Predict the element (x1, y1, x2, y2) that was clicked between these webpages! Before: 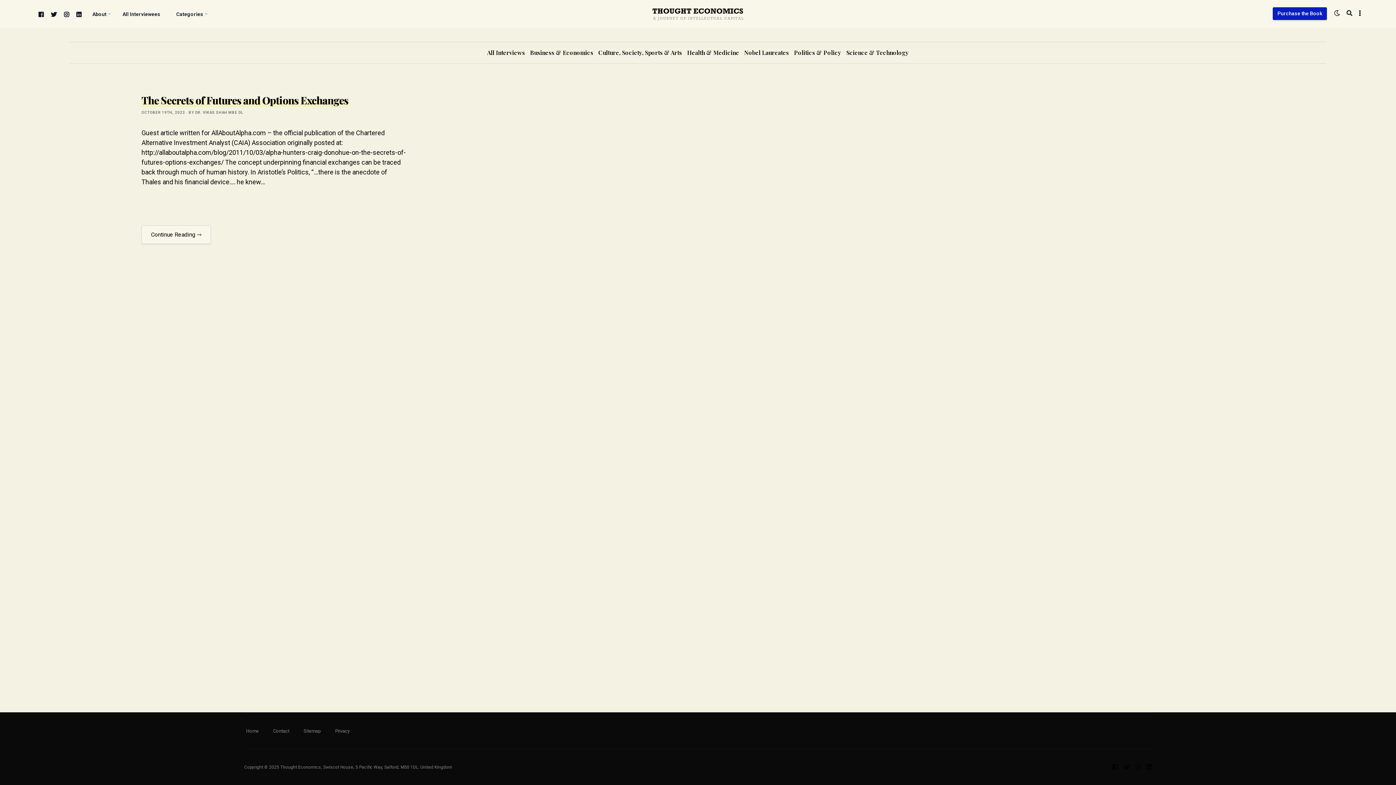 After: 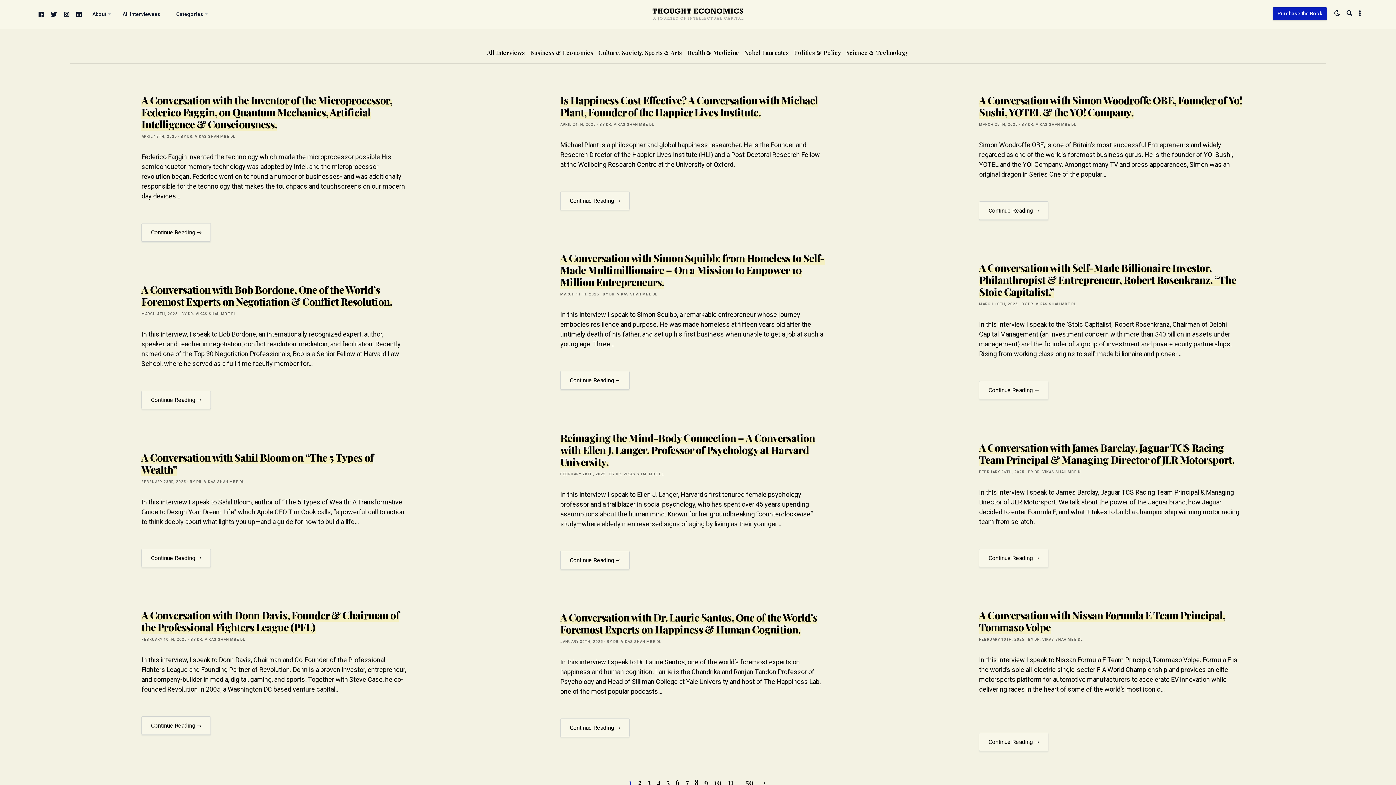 Action: bbox: (487, 48, 525, 56) label: All Interviews